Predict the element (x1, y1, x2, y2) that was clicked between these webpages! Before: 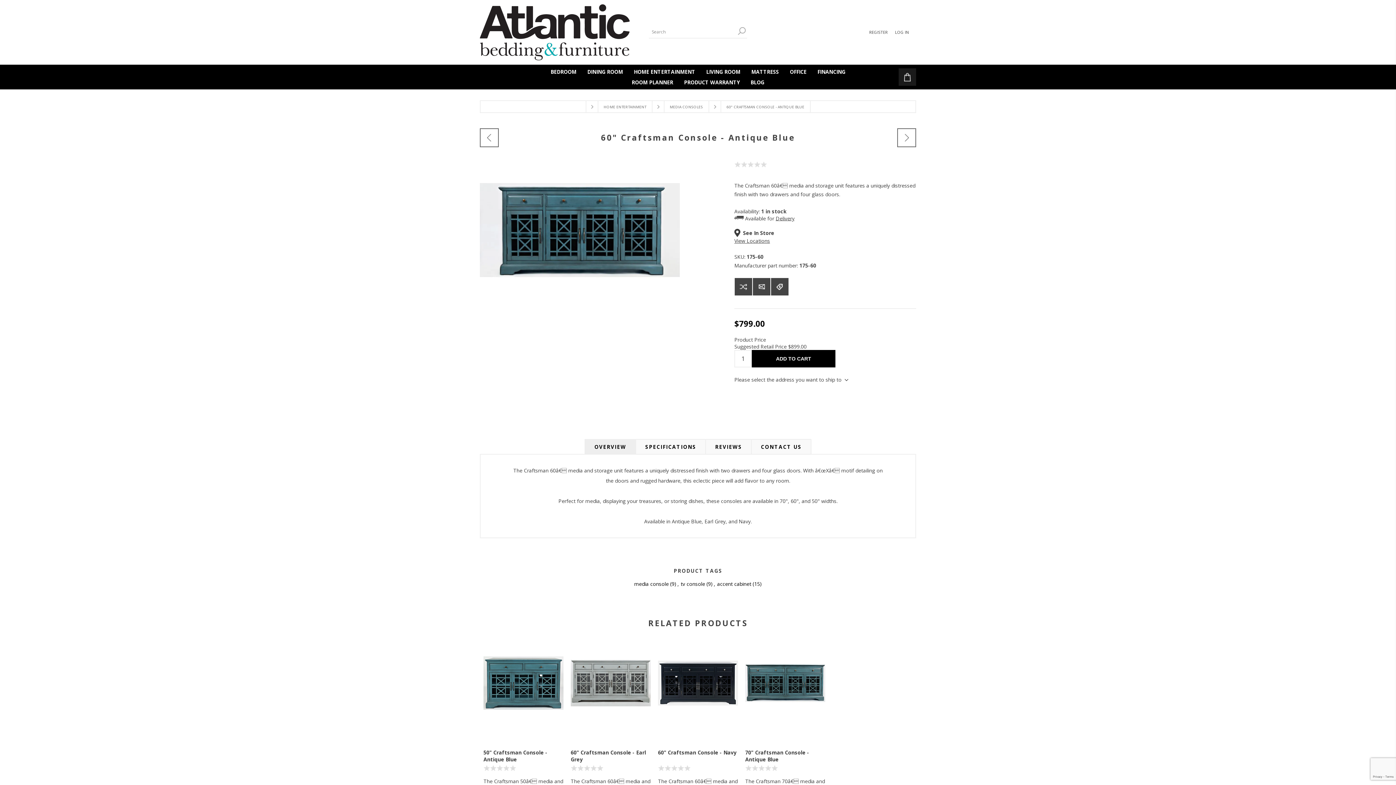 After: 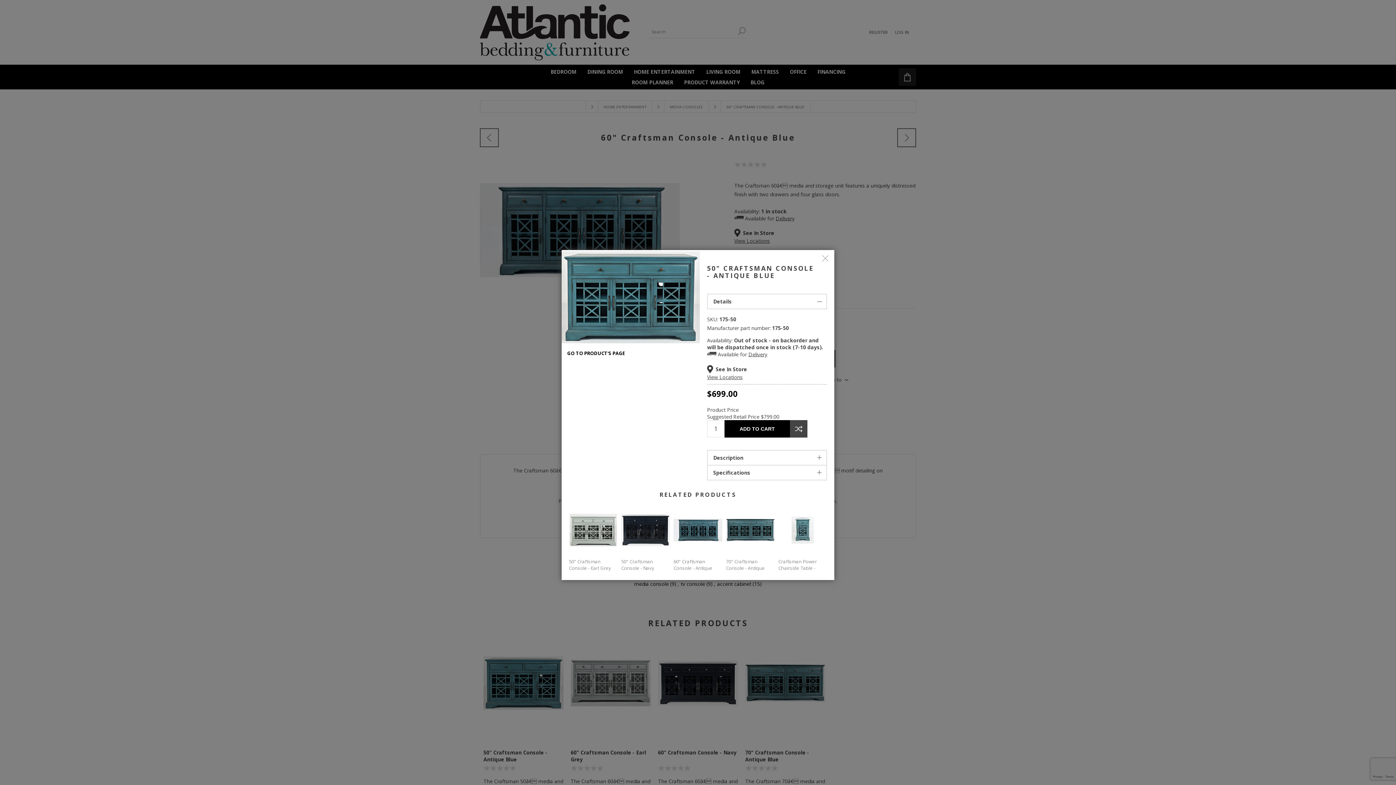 Action: label: QUICK VIEW bbox: (501, 728, 545, 750)